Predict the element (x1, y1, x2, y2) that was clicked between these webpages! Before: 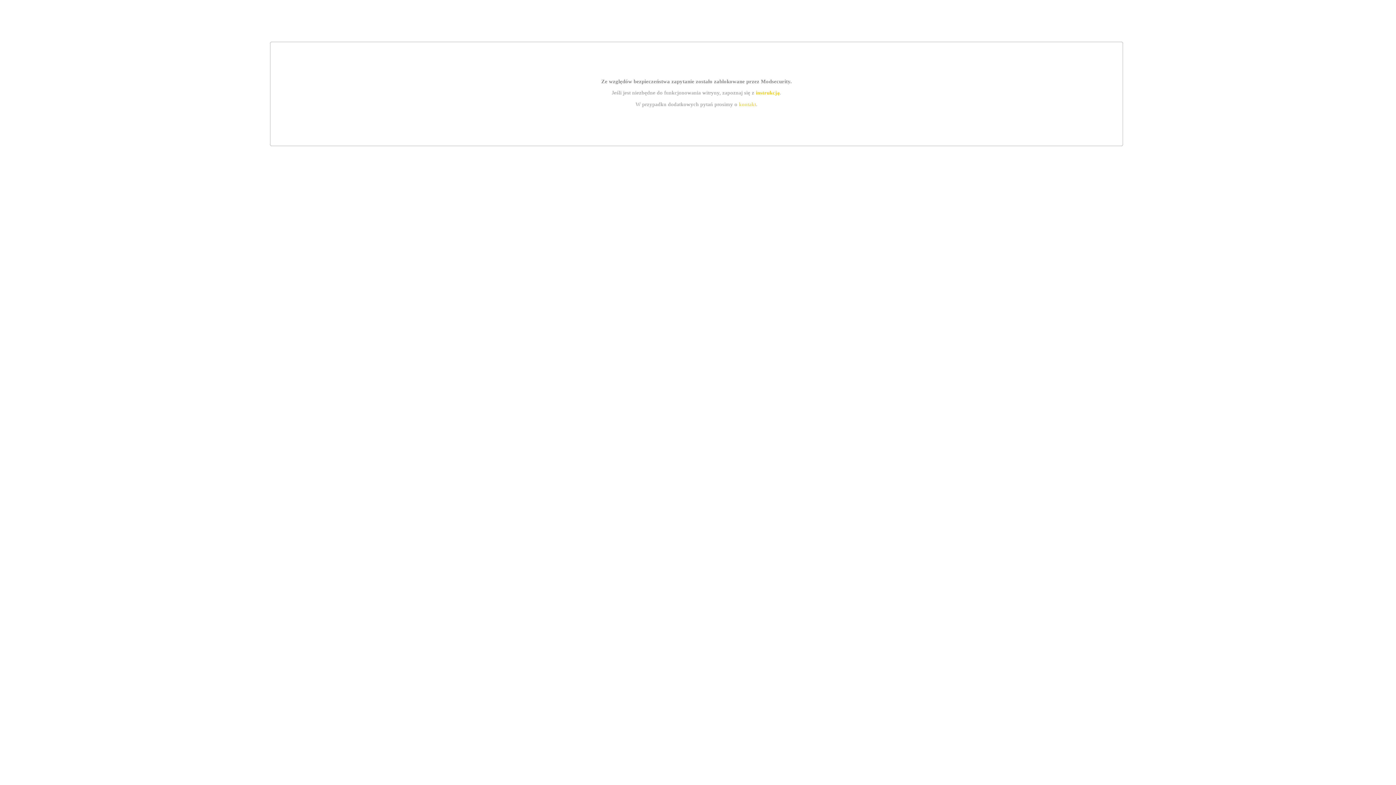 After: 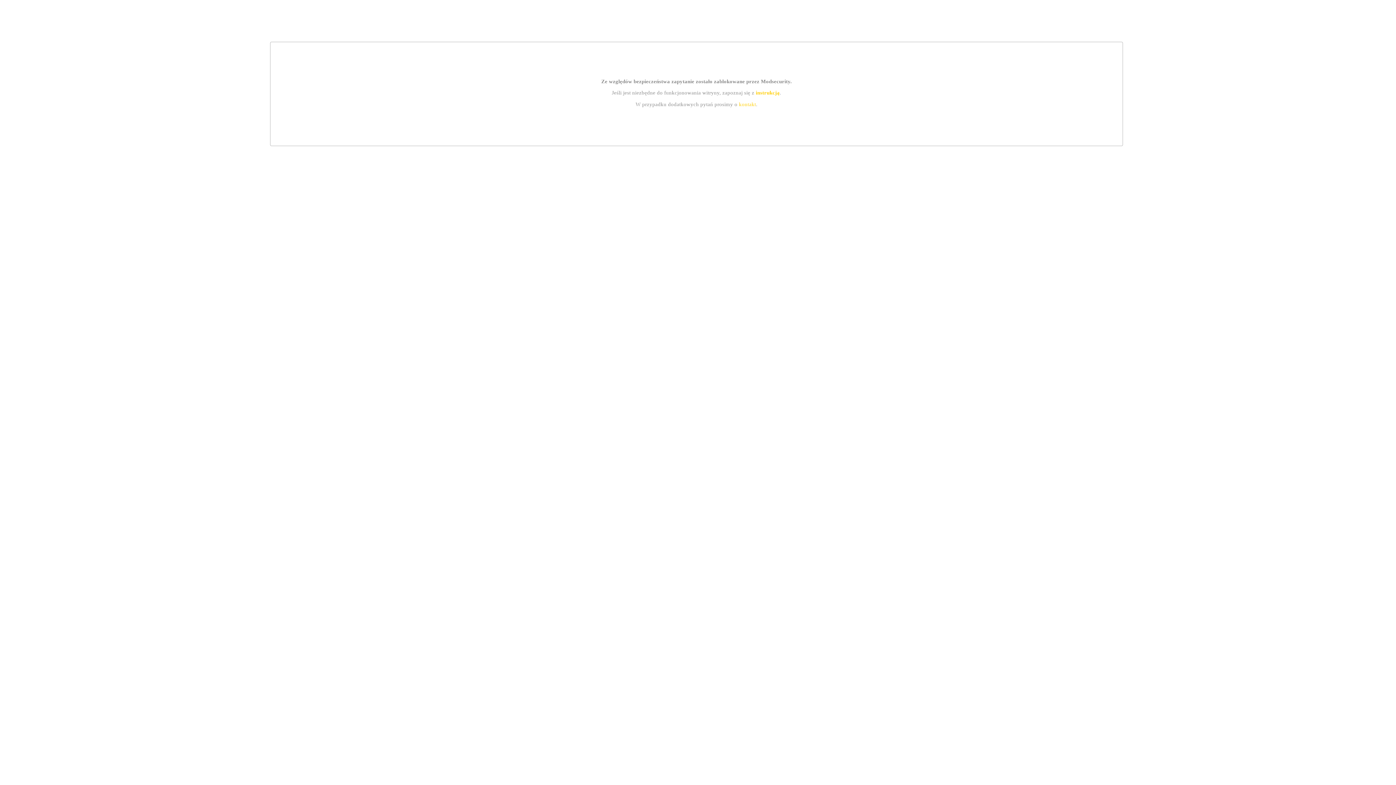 Action: bbox: (739, 101, 756, 107) label: kontakt